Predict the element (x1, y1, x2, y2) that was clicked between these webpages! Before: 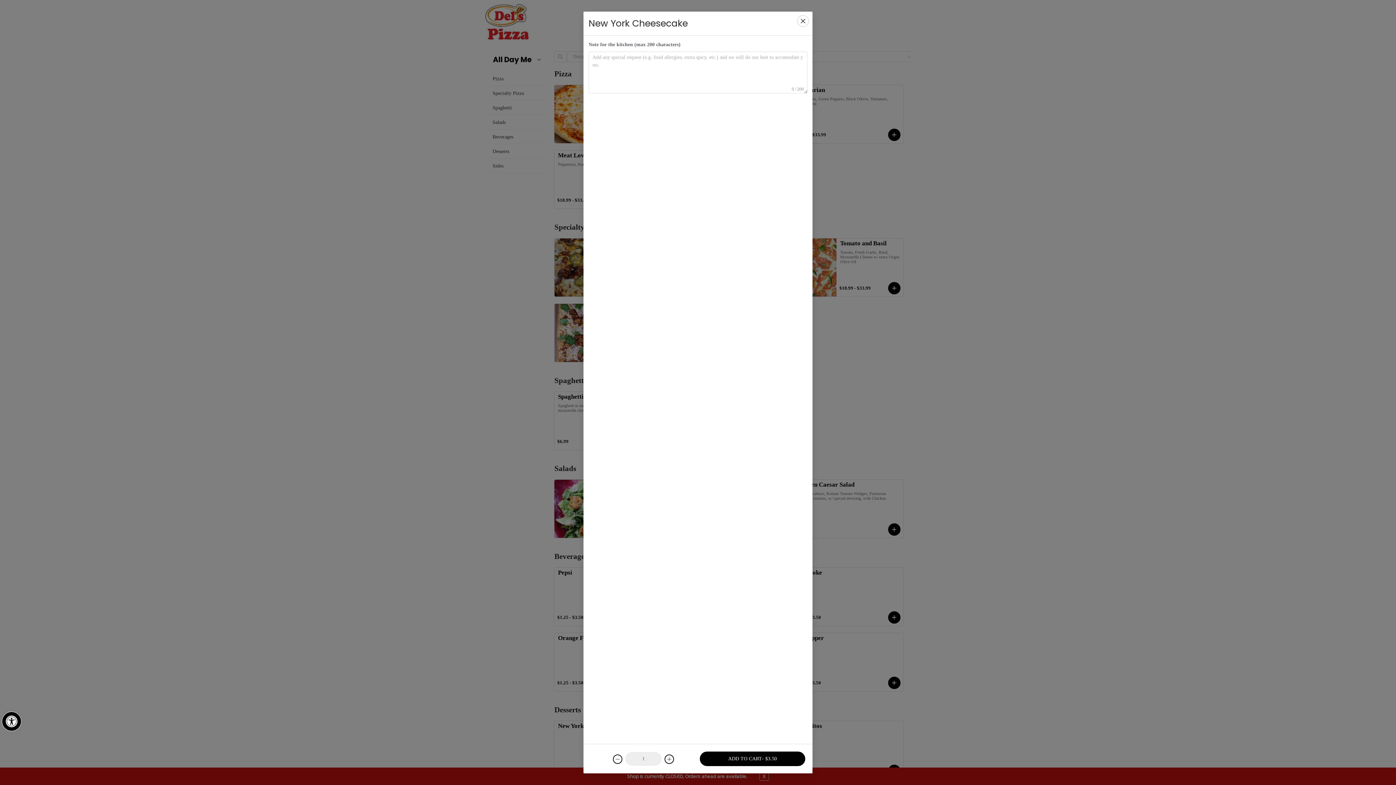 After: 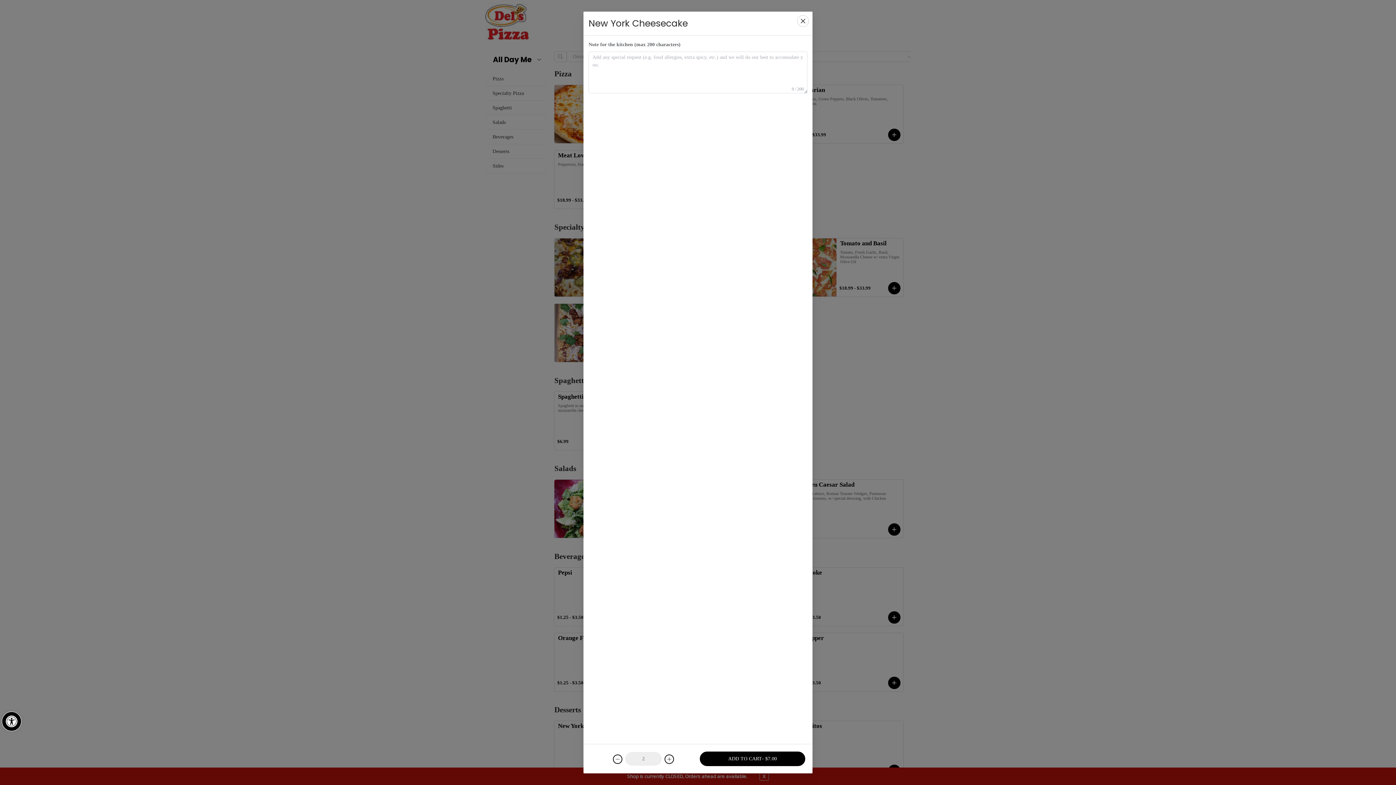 Action: bbox: (664, 754, 674, 764) label: increase number